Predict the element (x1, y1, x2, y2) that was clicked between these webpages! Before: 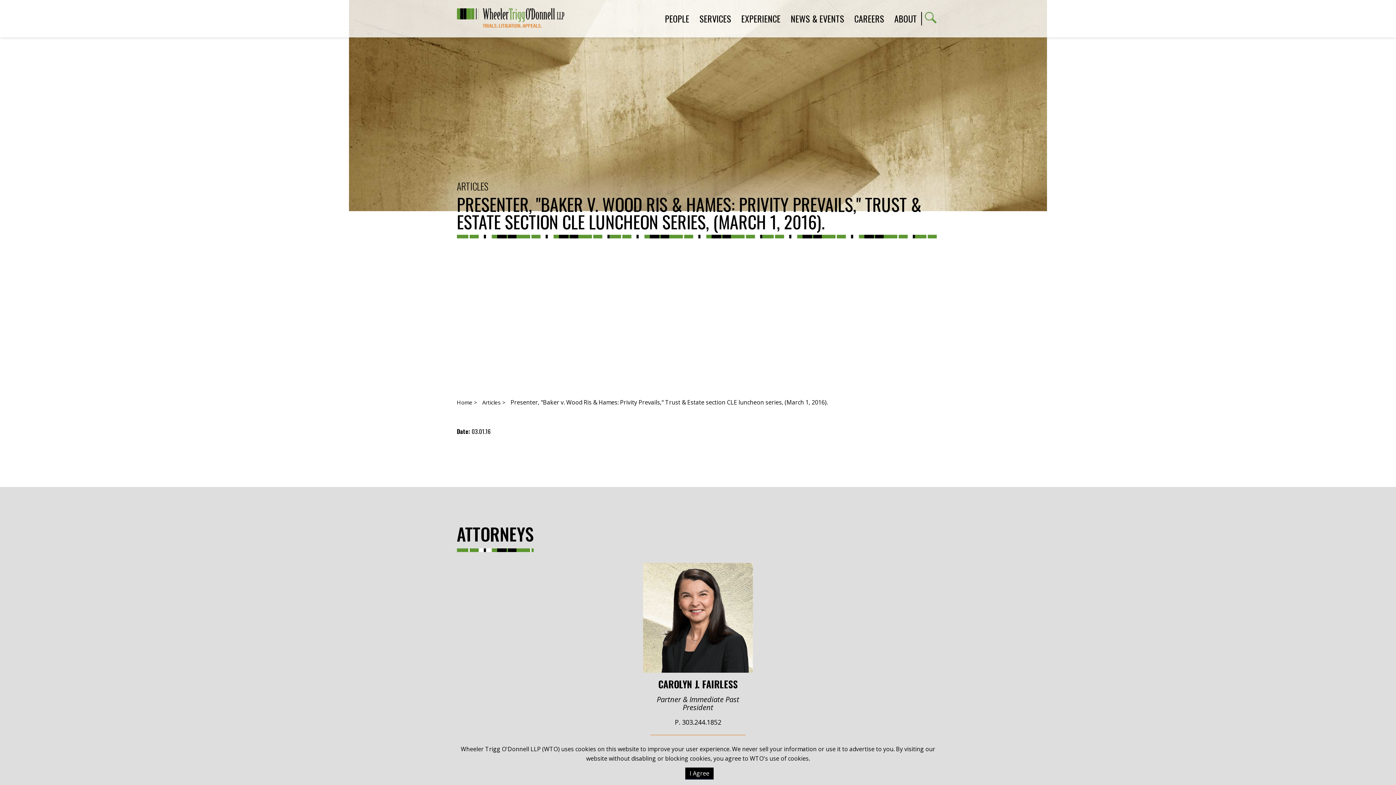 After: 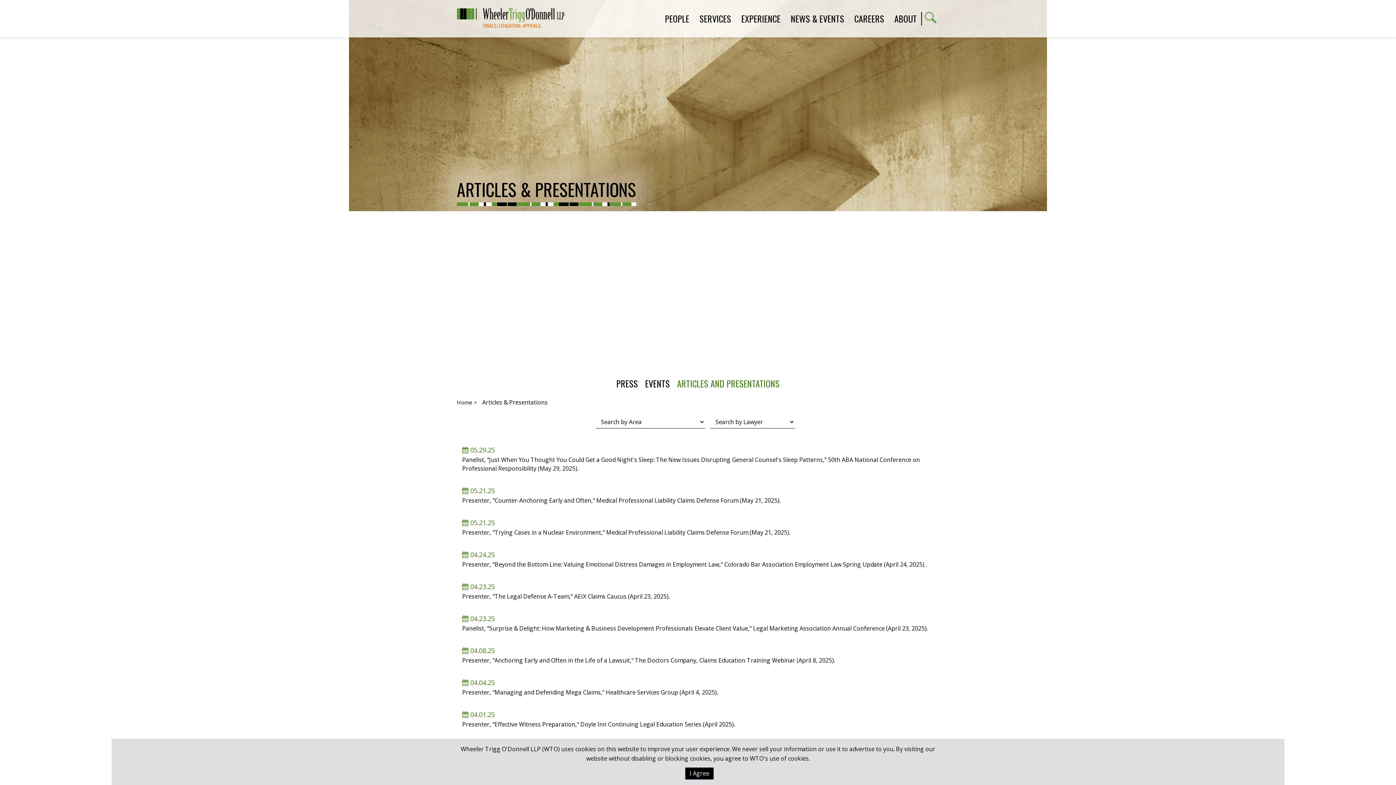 Action: bbox: (482, 392, 505, 412) label: Articles >